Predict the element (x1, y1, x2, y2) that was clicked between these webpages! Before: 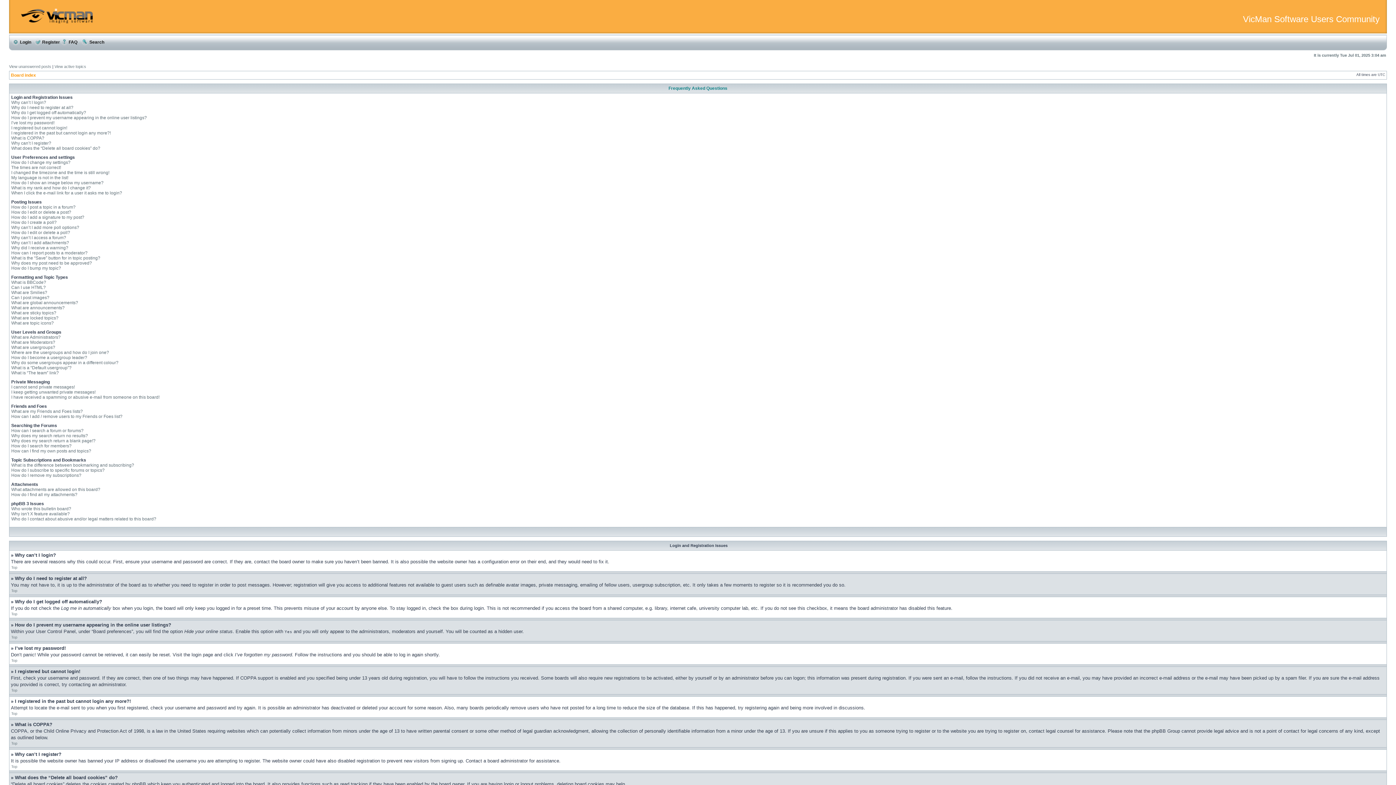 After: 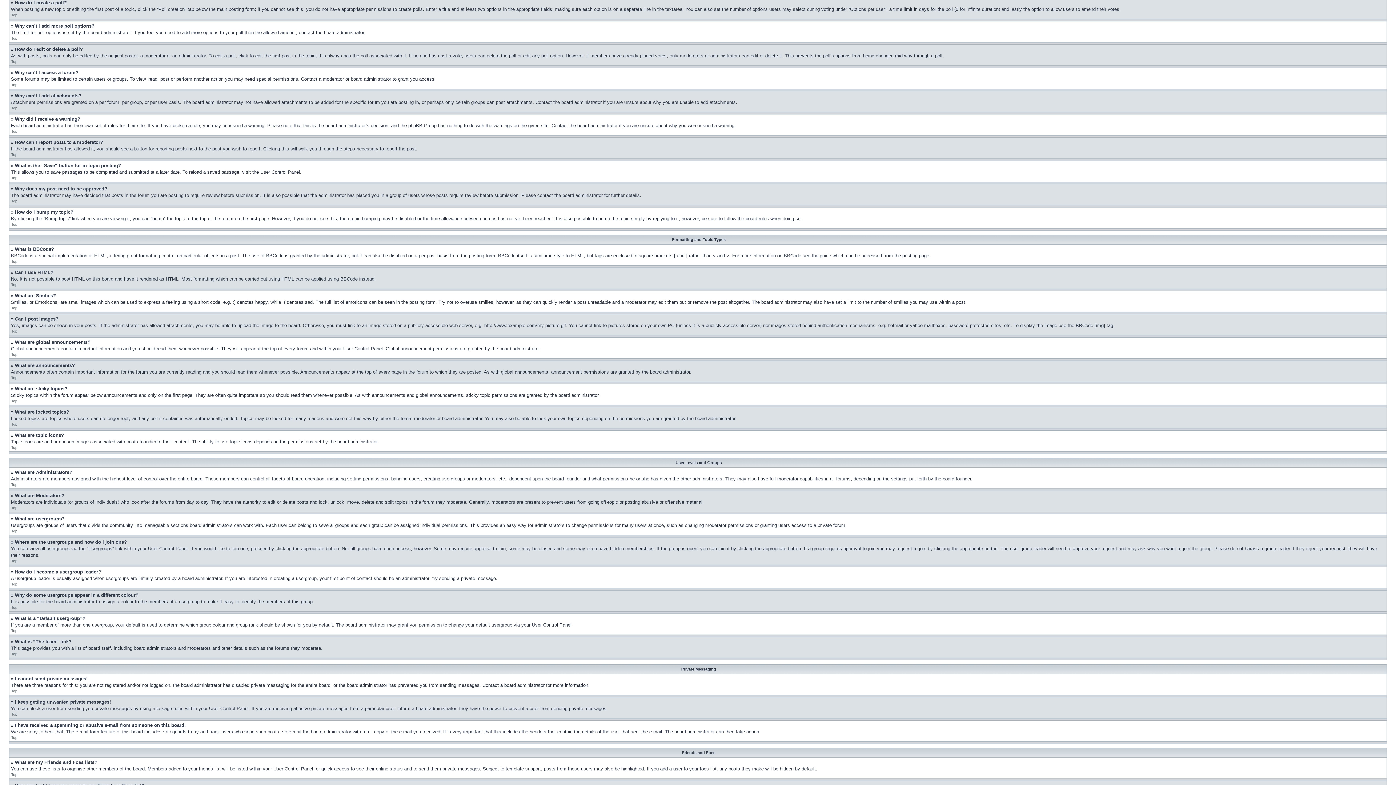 Action: label: How do I create a poll? bbox: (11, 220, 56, 225)